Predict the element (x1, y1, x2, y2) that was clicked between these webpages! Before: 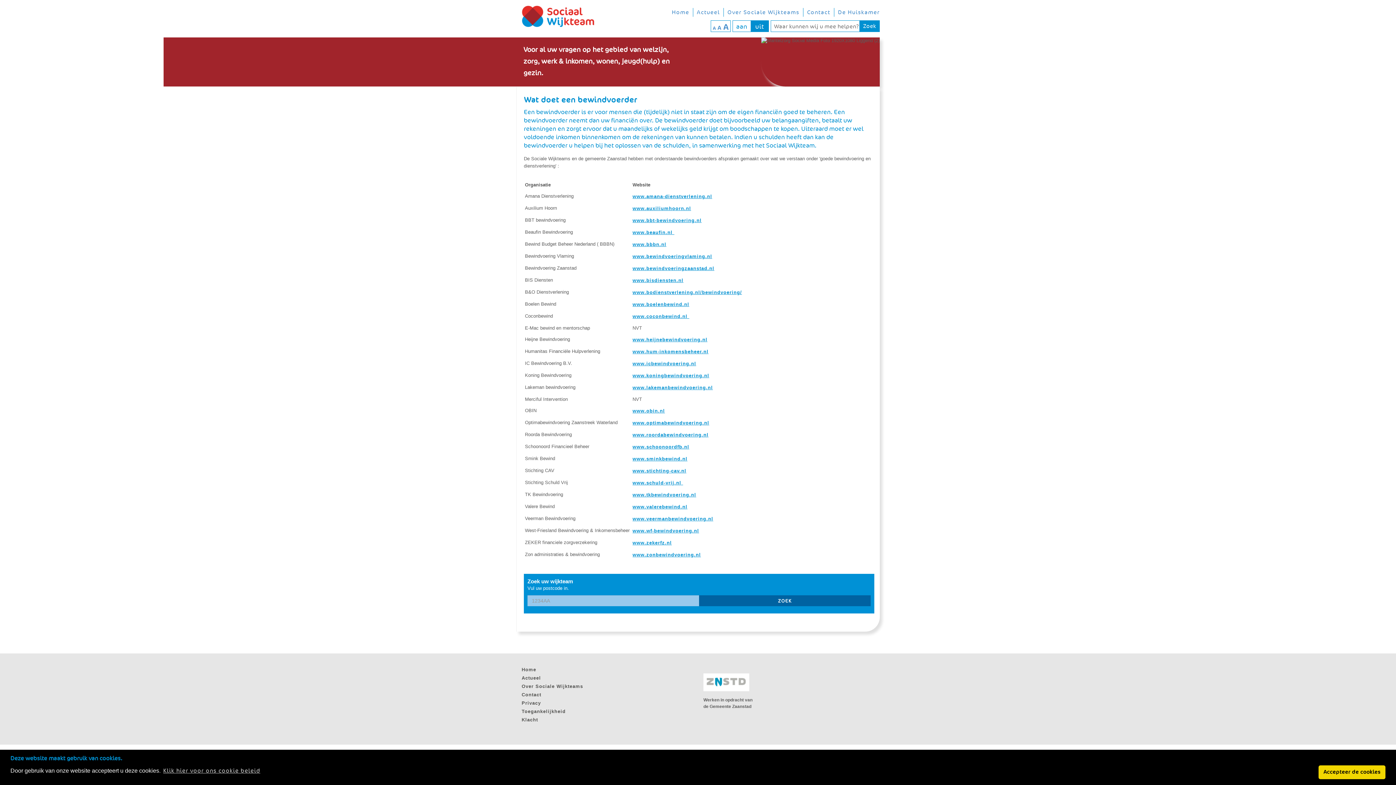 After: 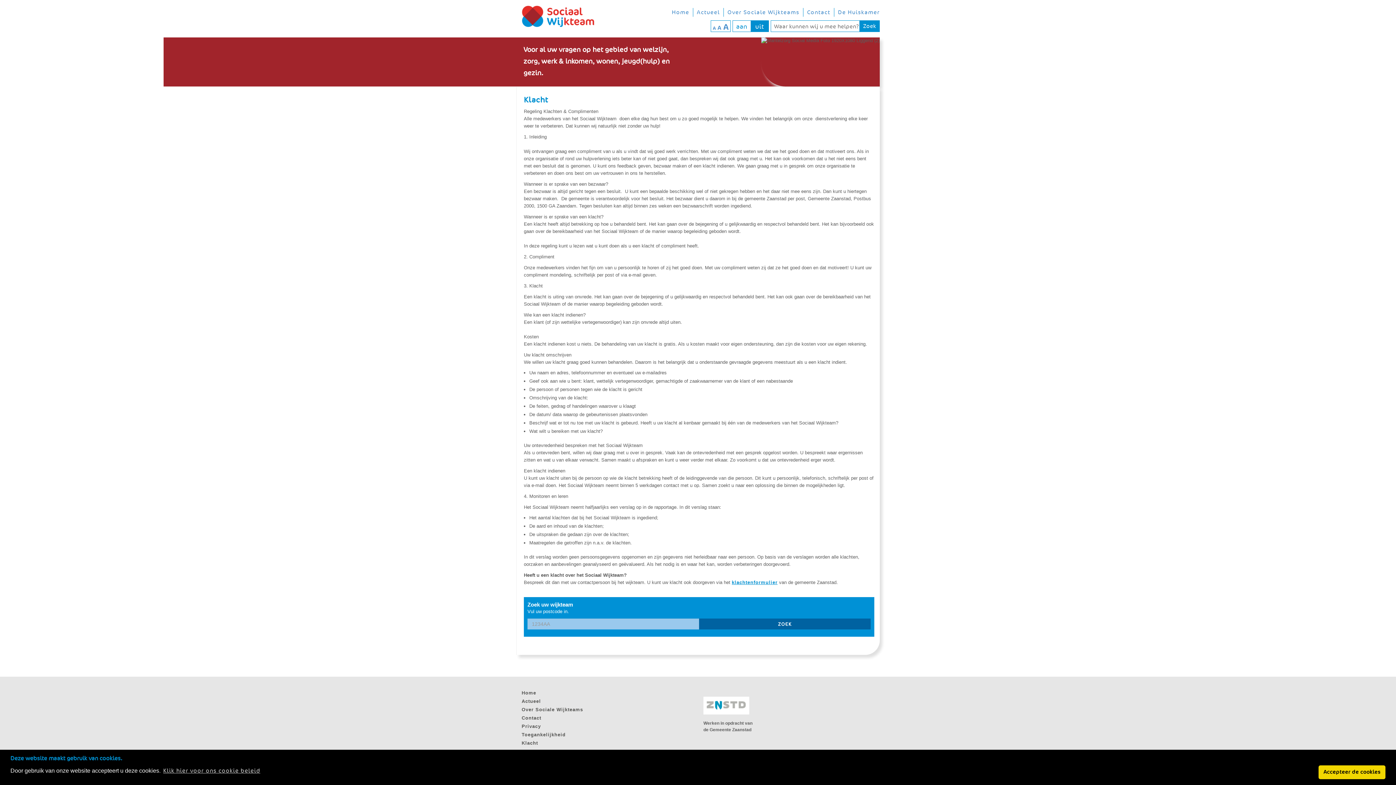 Action: bbox: (521, 717, 538, 722) label: Klacht